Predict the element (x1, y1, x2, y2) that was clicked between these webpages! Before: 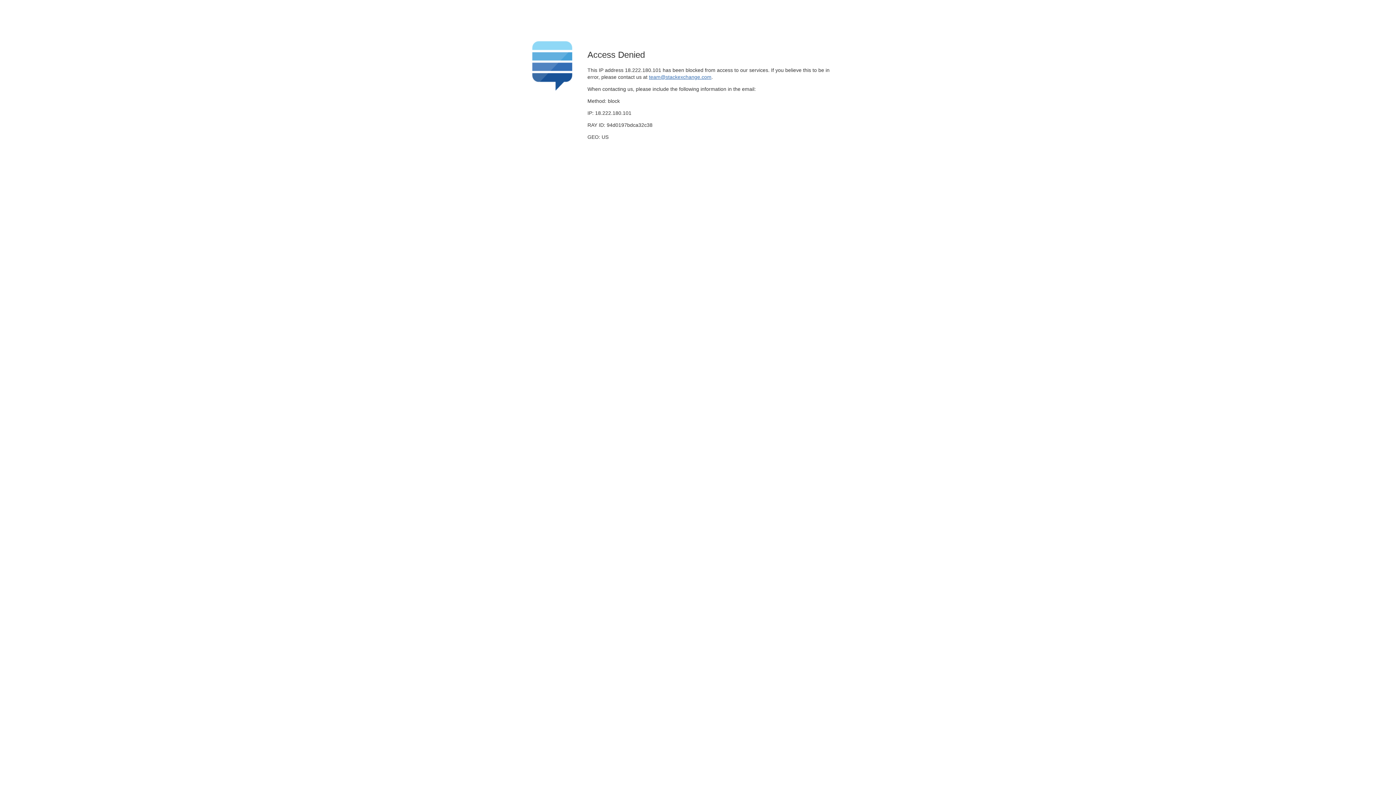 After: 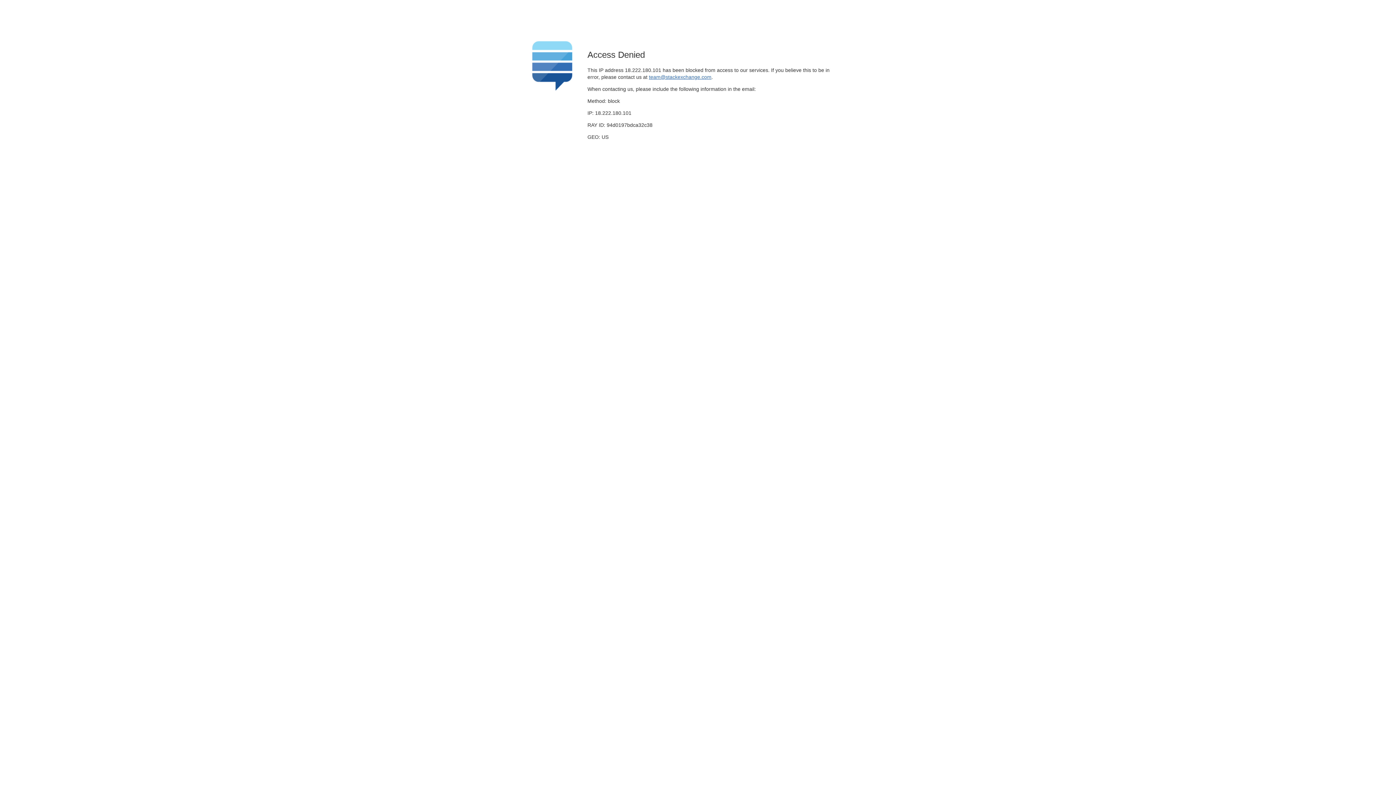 Action: bbox: (649, 74, 711, 79) label: team@stackexchange.com